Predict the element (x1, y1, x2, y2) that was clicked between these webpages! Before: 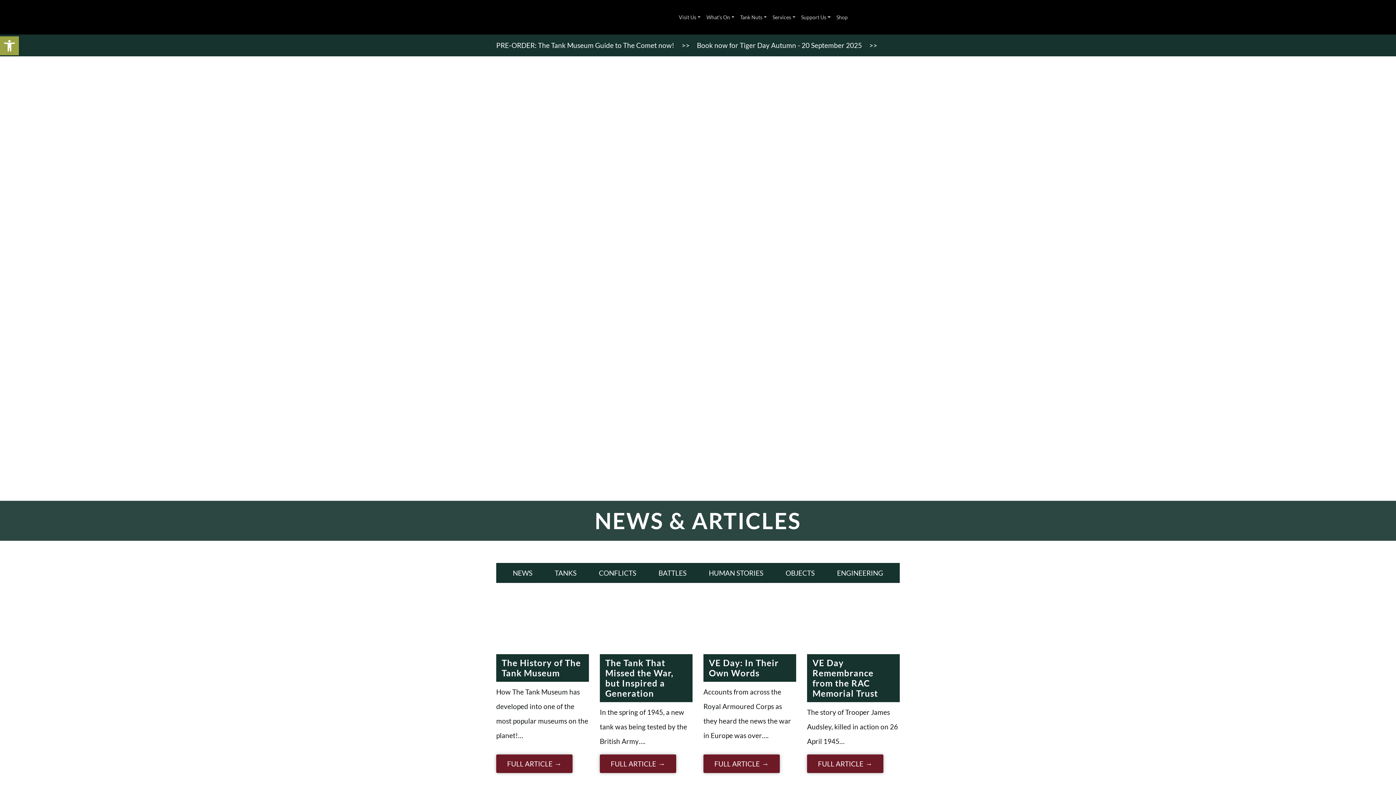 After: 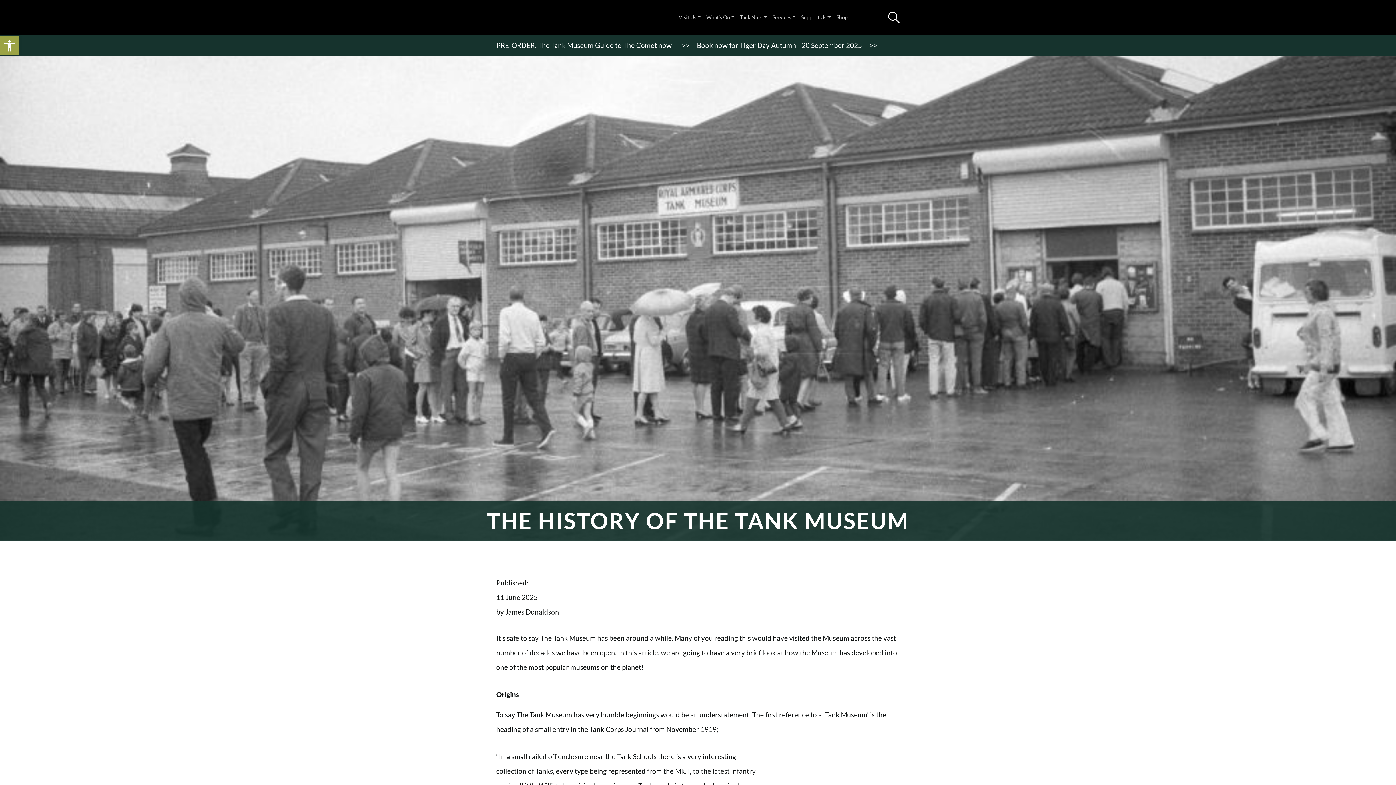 Action: bbox: (496, 605, 589, 654)